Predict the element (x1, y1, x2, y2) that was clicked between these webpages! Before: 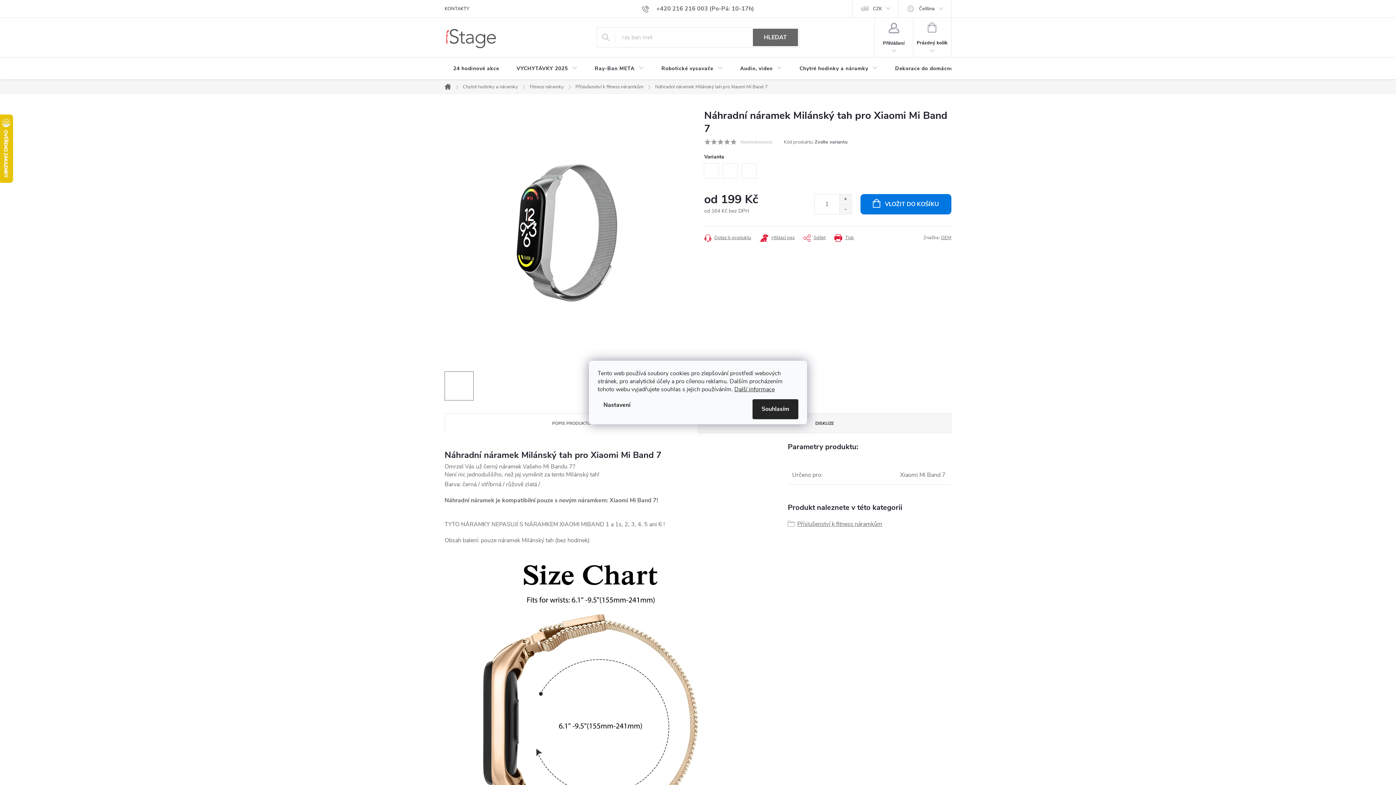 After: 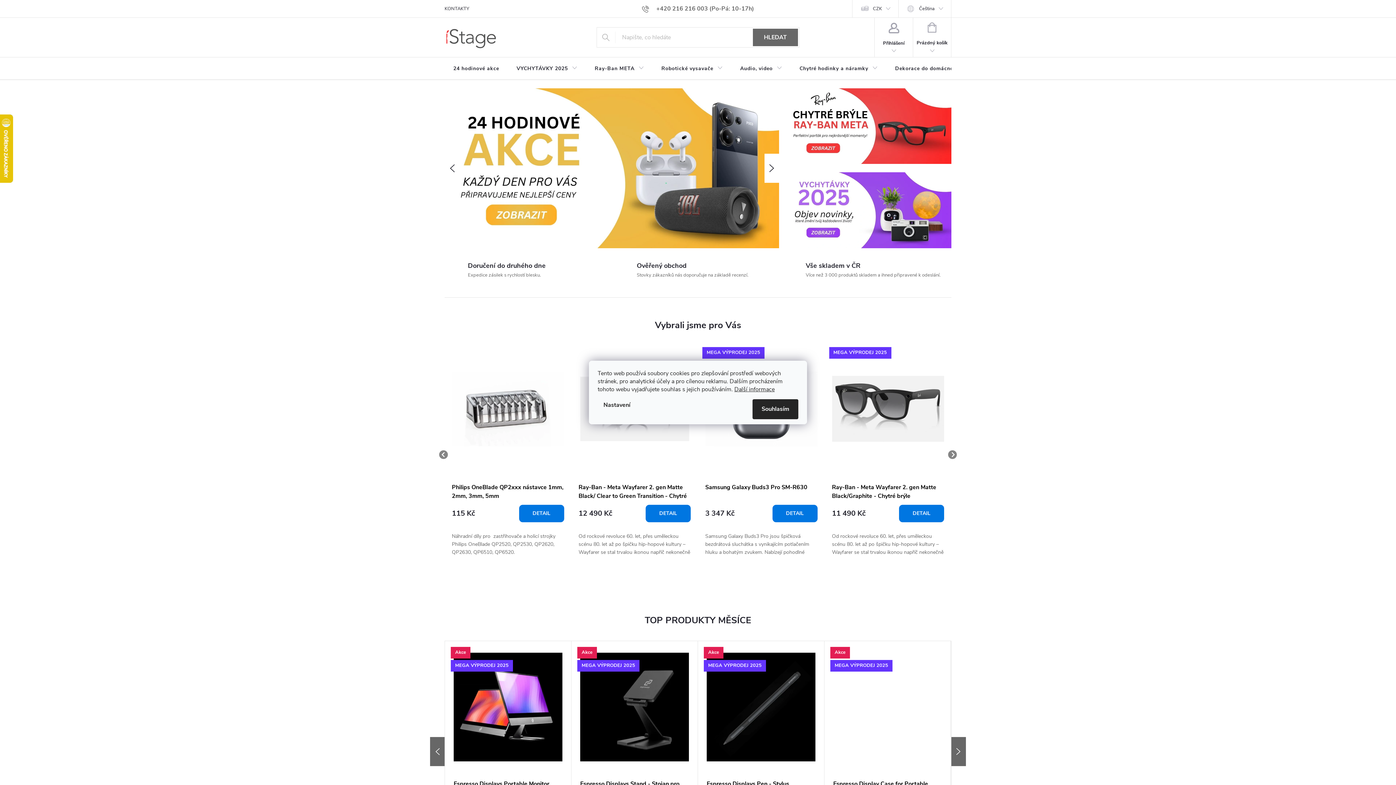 Action: label: Domů bbox: (440, 84, 457, 89)